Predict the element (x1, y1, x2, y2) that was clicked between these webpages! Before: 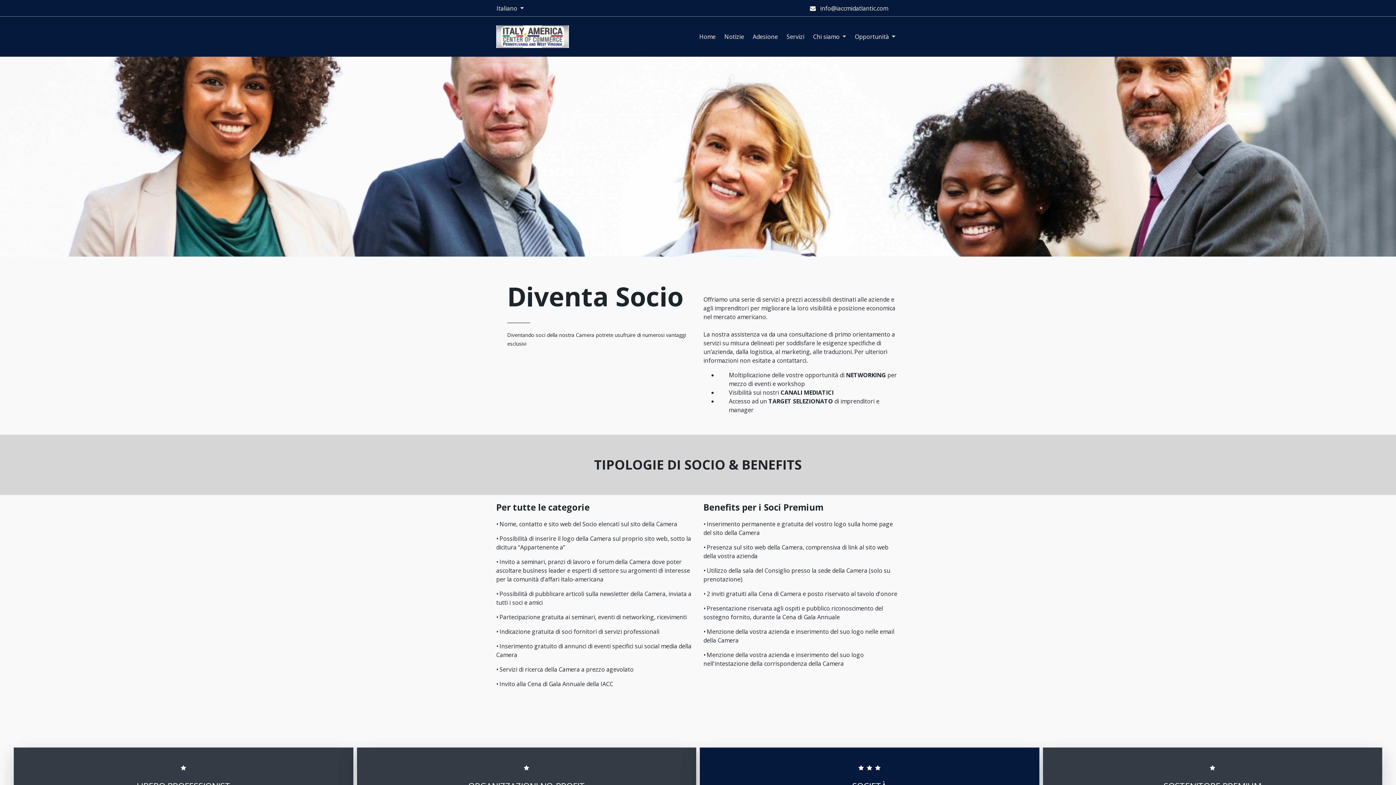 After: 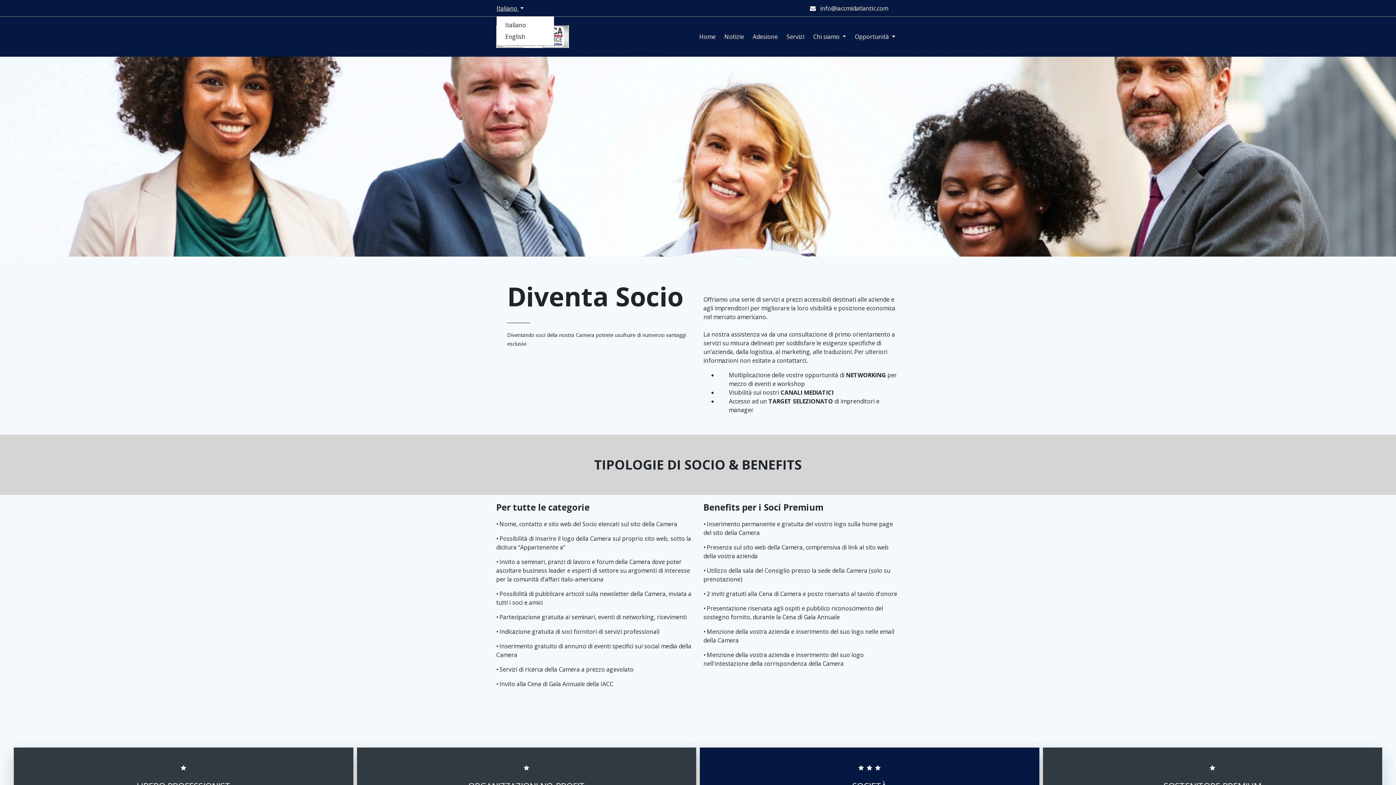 Action: bbox: (496, 1, 524, 15) label: Italiano 